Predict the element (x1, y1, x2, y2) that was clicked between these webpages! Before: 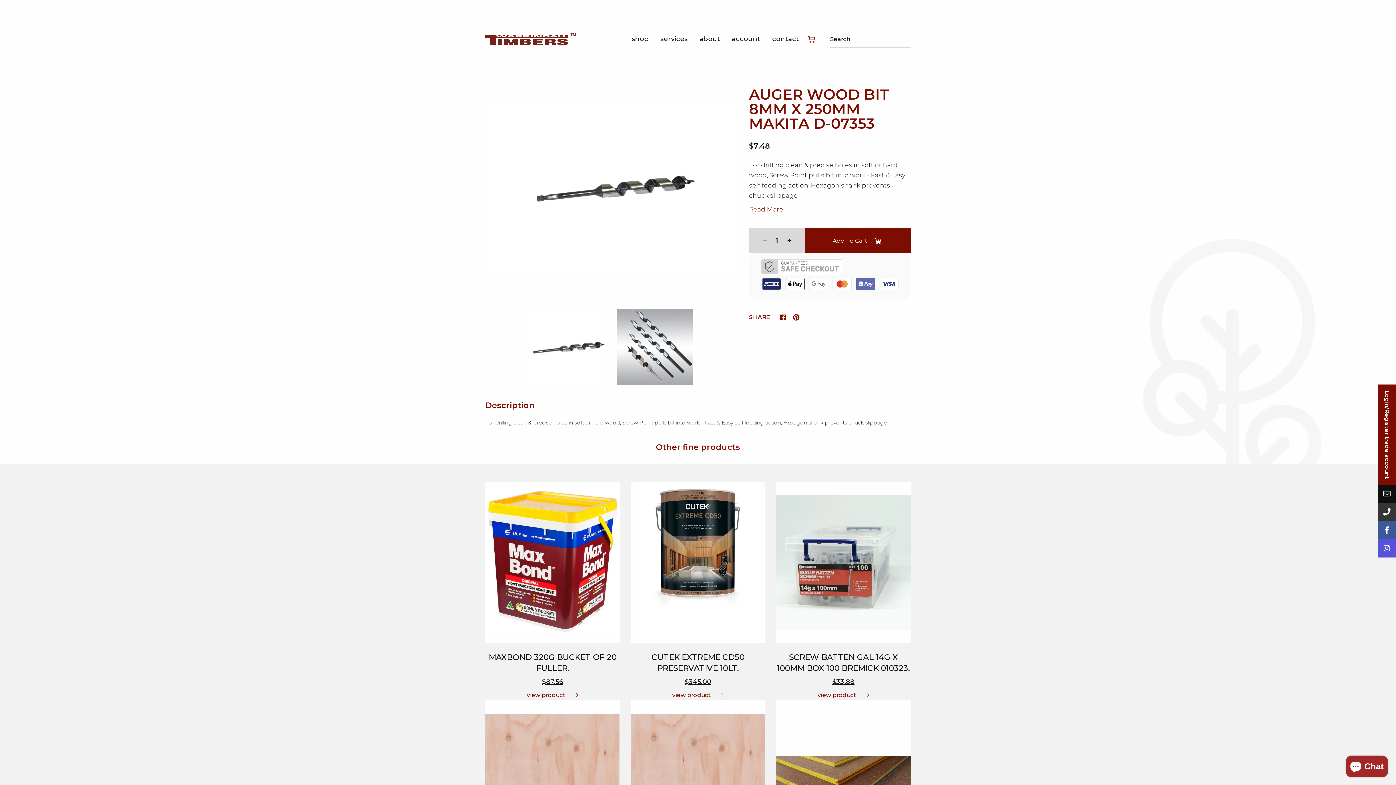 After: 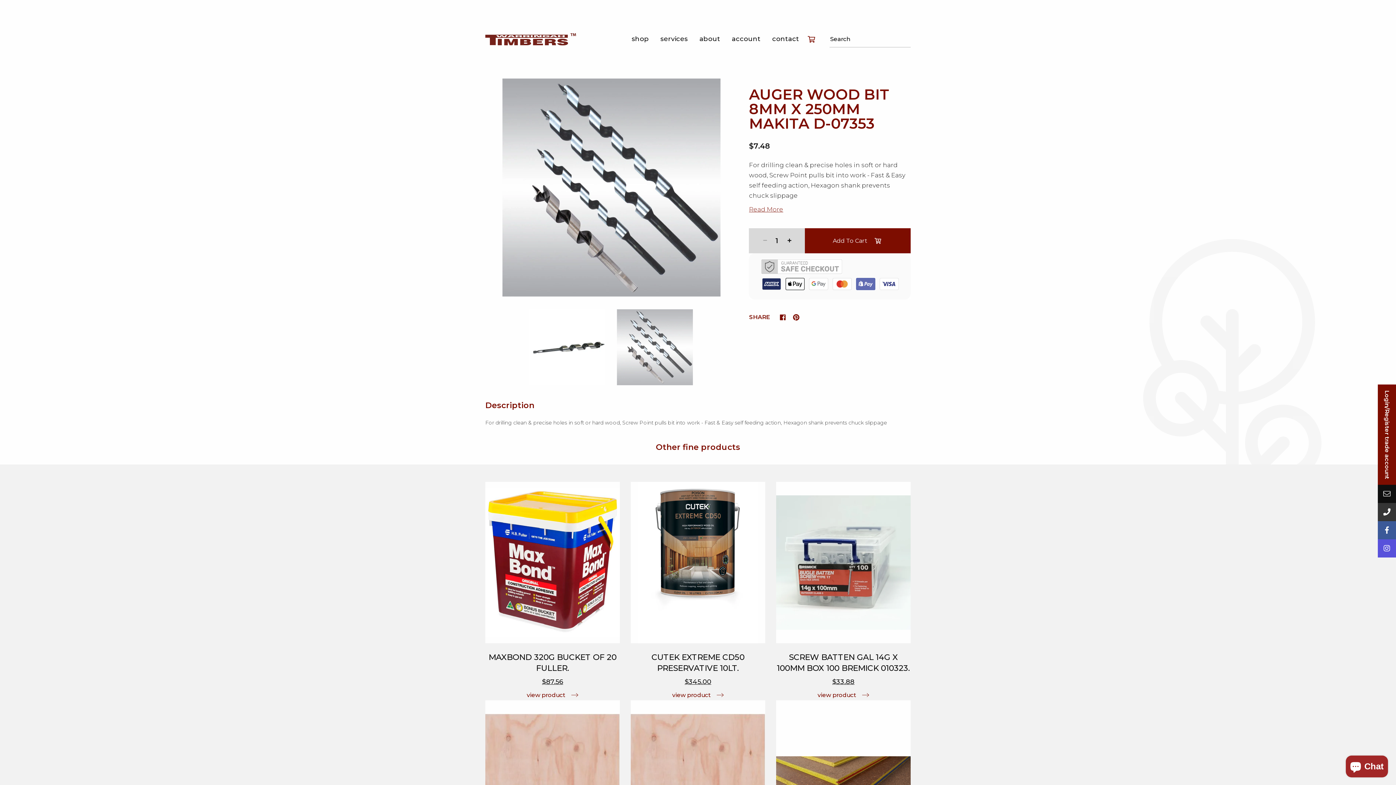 Action: bbox: (617, 309, 693, 385)